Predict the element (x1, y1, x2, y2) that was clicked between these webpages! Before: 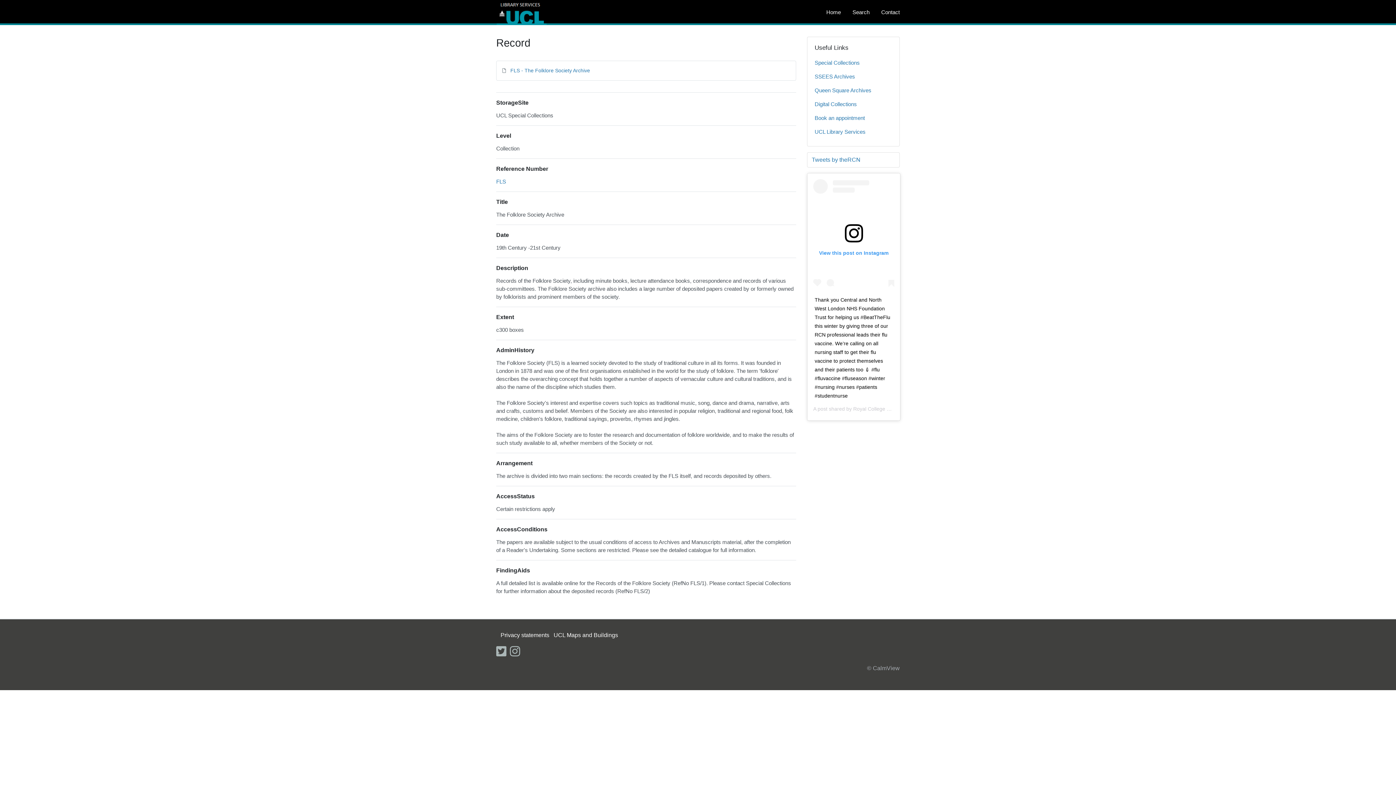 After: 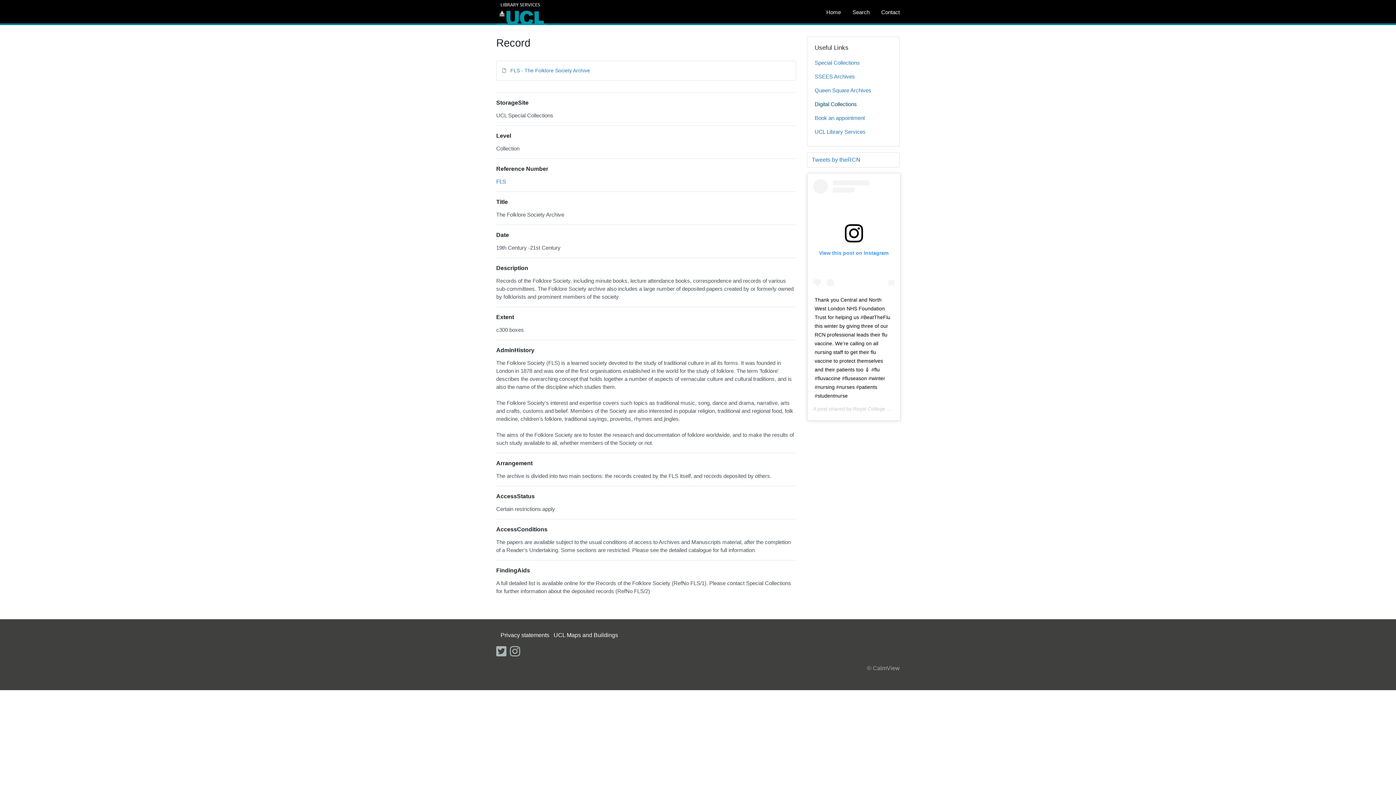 Action: bbox: (814, 97, 892, 111) label: Digital Collections